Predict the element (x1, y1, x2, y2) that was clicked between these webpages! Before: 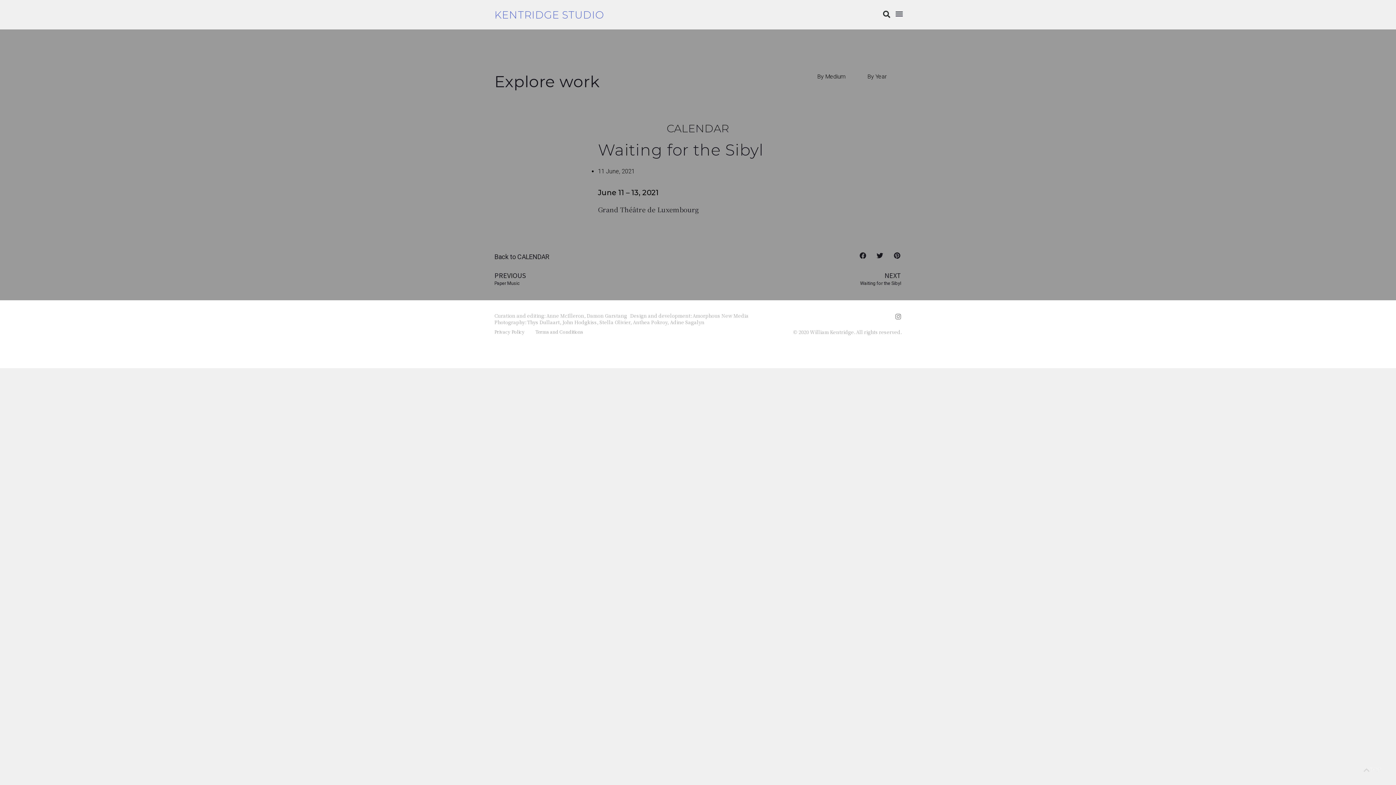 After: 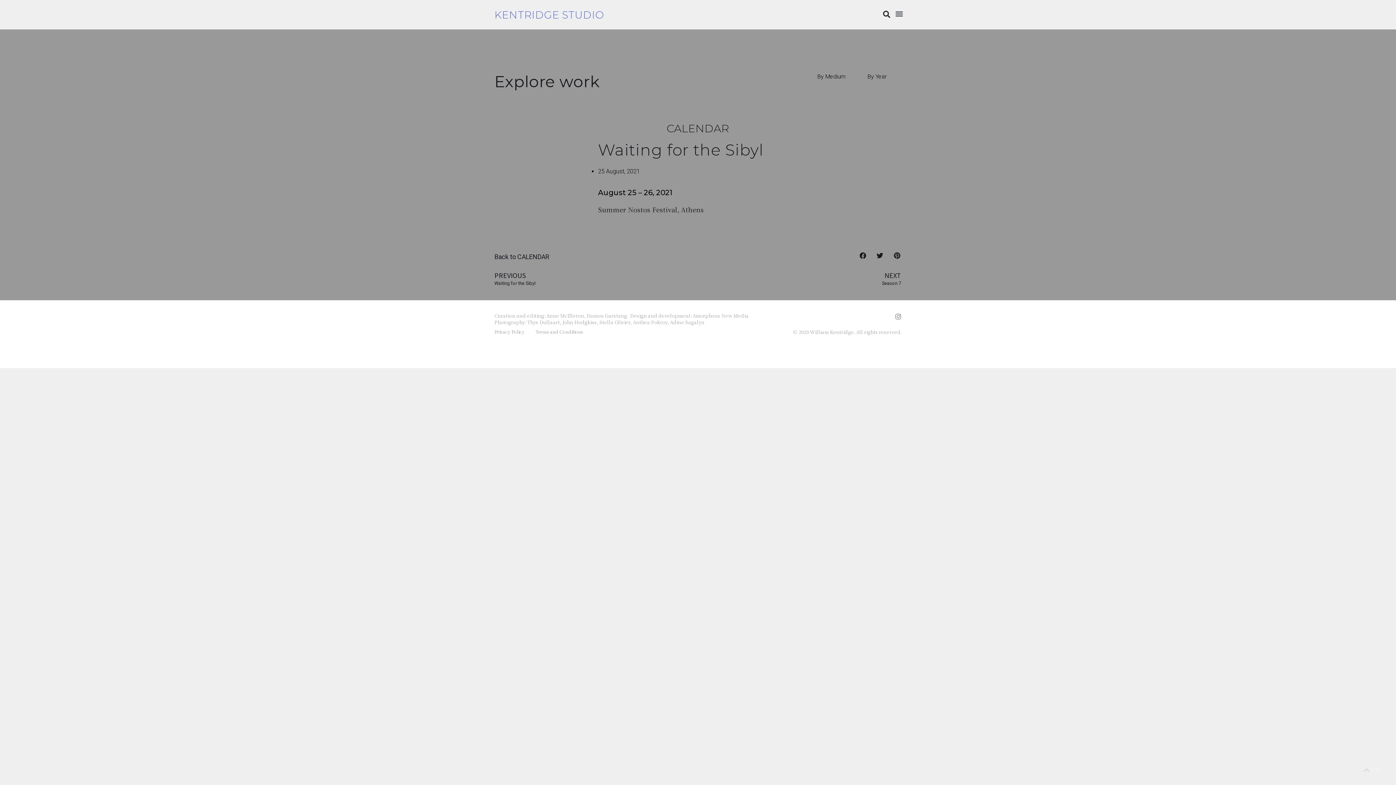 Action: bbox: (698, 270, 901, 286) label: NEXT
Waiting for the Sibyl